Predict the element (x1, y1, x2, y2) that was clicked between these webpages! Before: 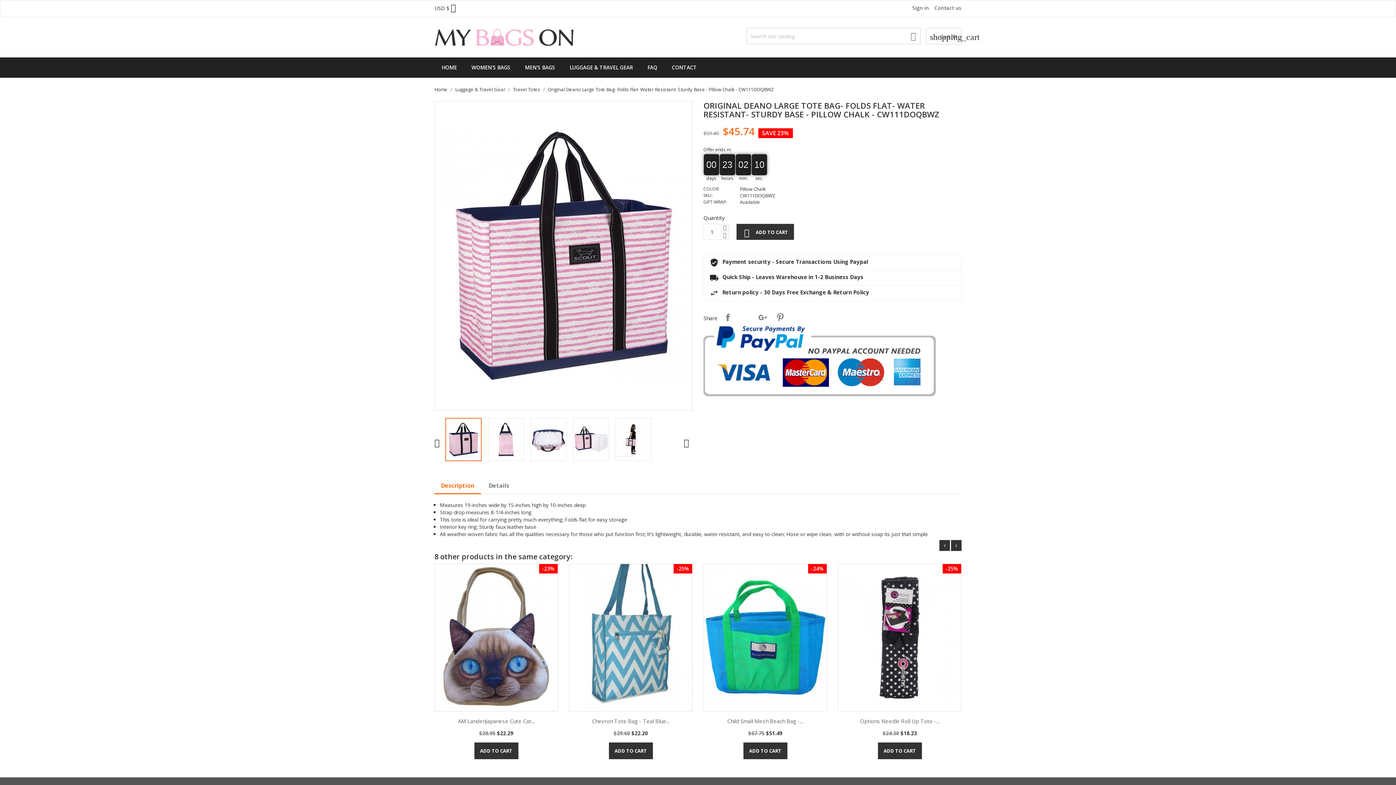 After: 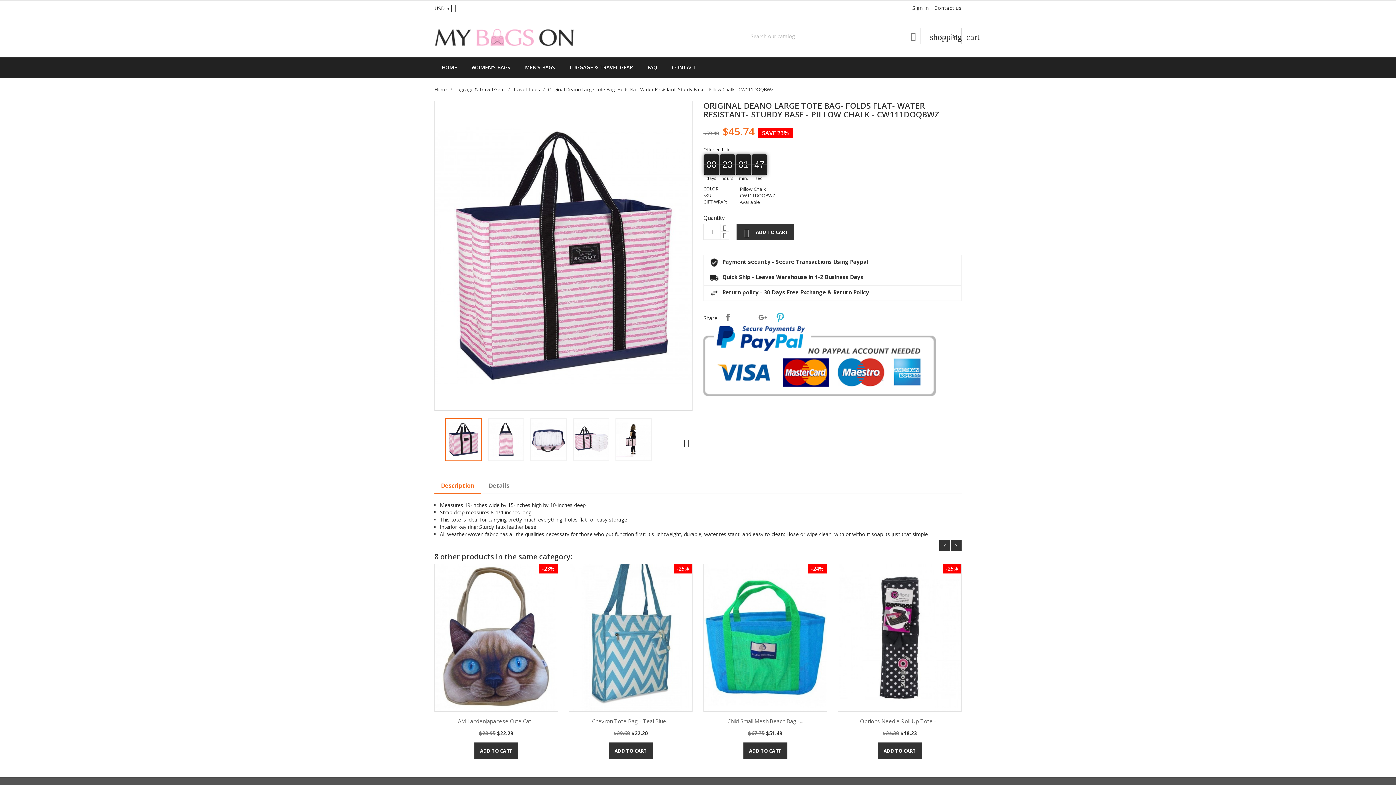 Action: bbox: (773, 310, 787, 324) label: Pinterest